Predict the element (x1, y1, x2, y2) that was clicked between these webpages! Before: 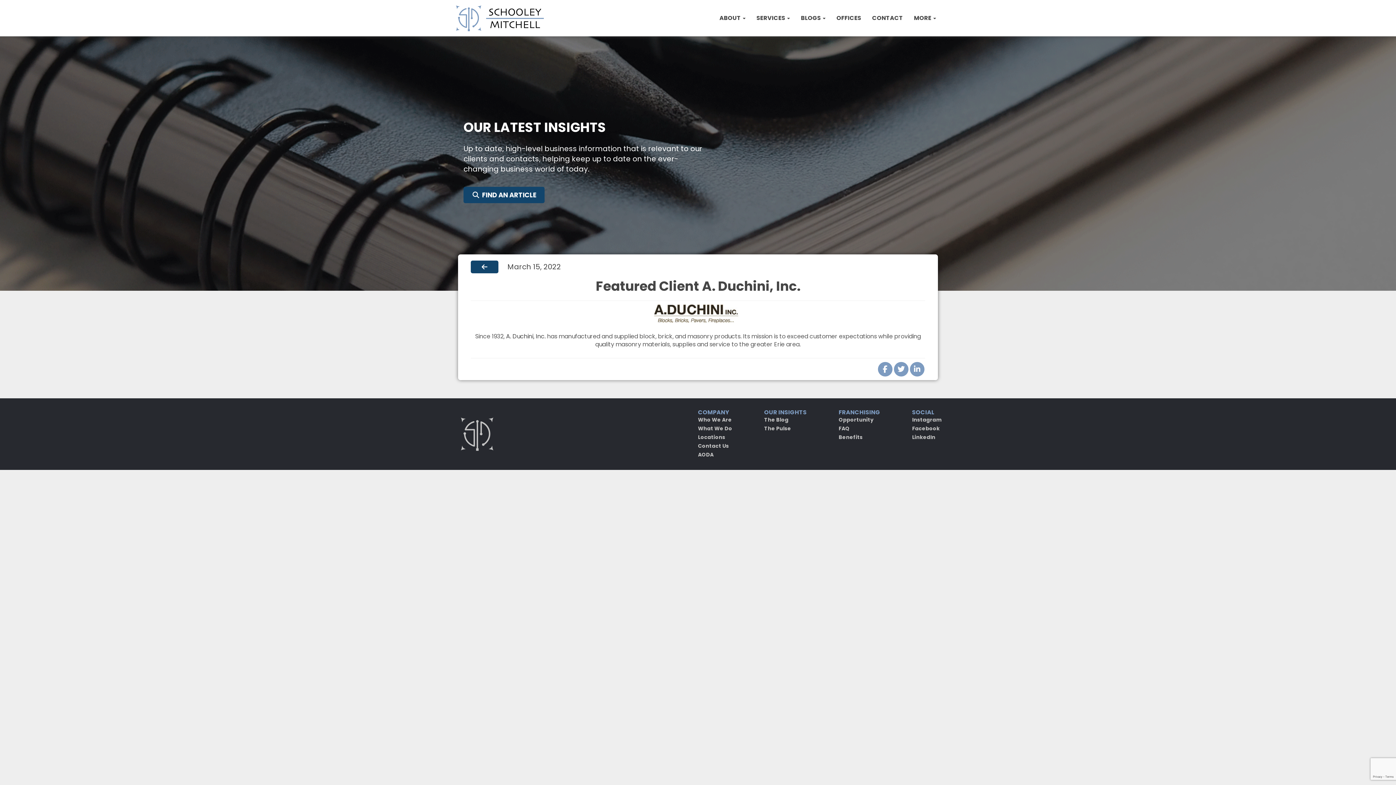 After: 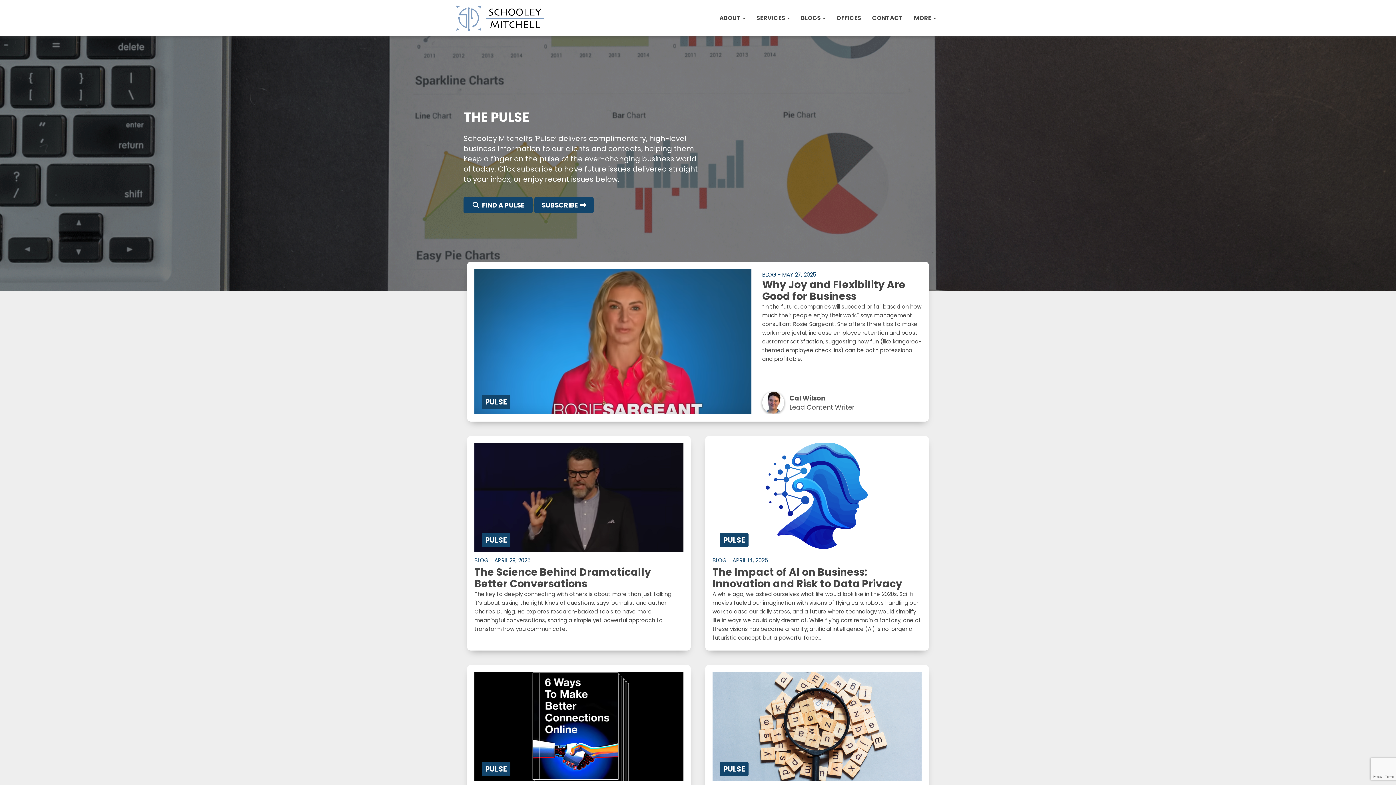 Action: label: The Pulse bbox: (764, 424, 806, 433)